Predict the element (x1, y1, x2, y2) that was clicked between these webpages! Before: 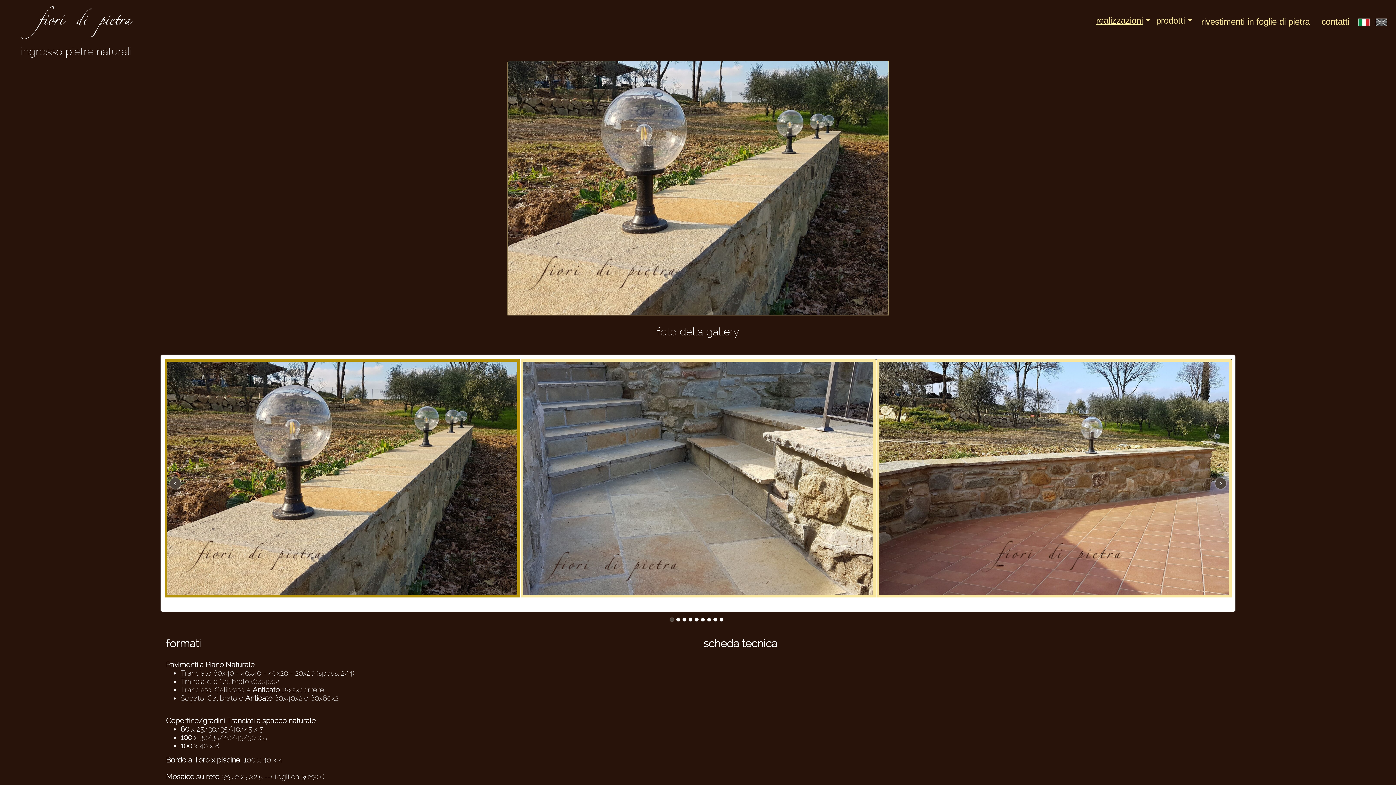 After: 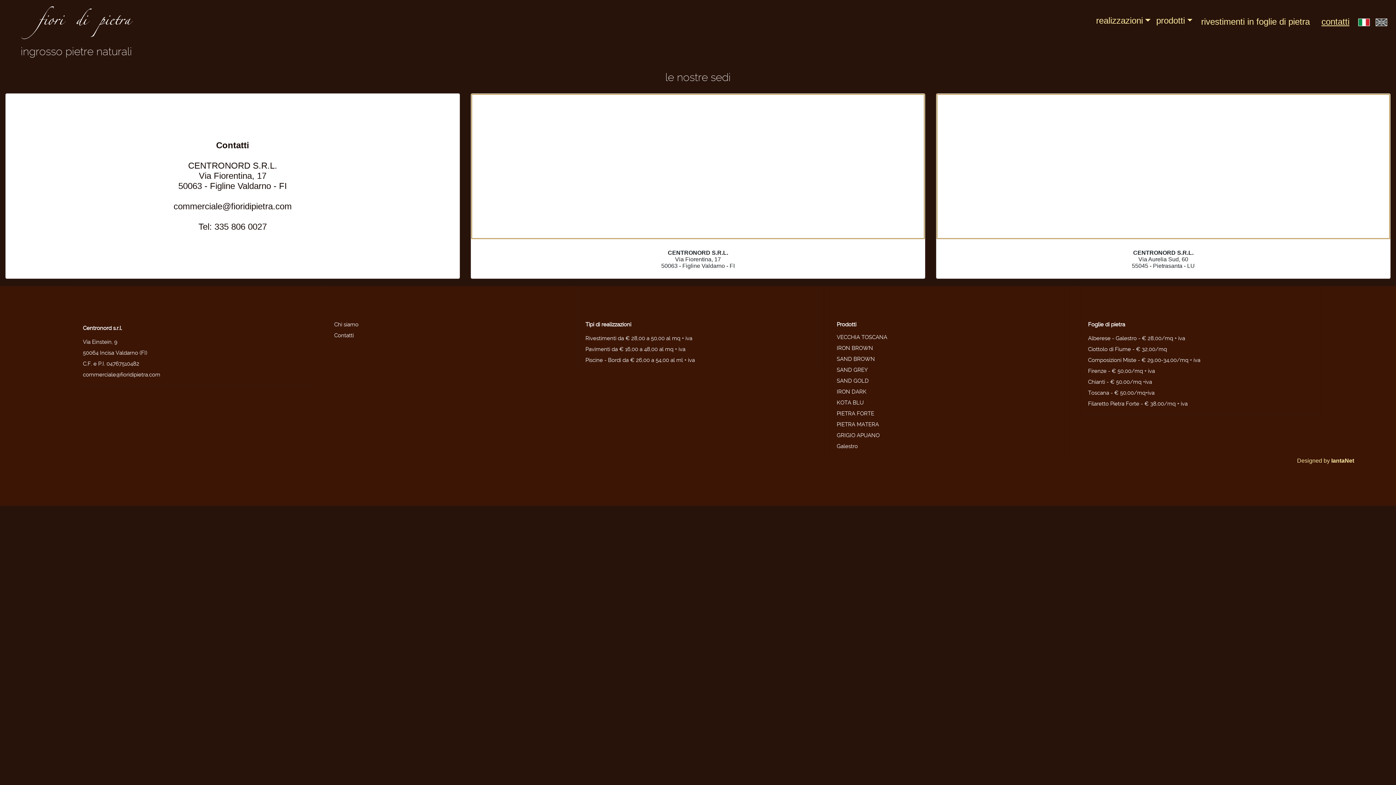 Action: label: contatti bbox: (1318, 5, 1352, 37)